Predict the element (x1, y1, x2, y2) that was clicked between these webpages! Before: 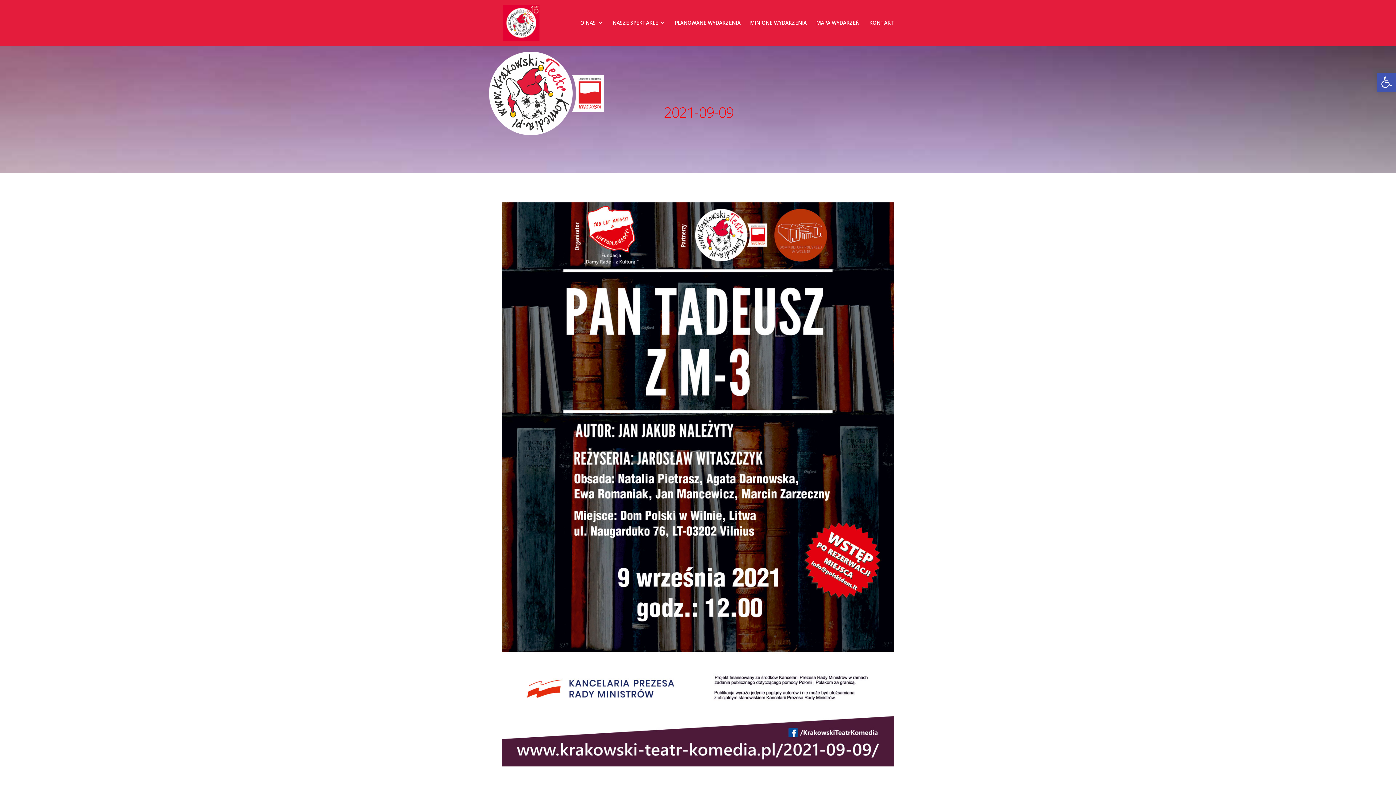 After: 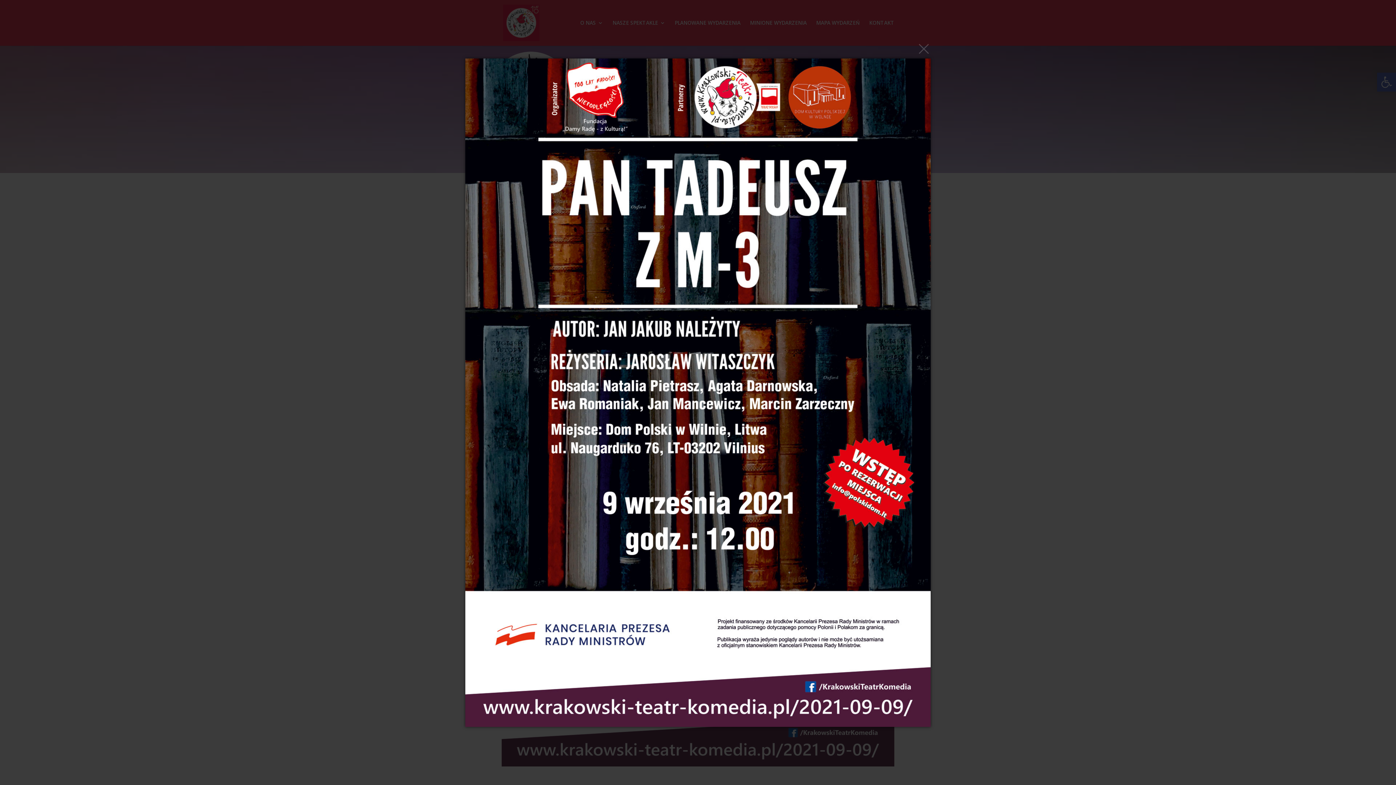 Action: bbox: (501, 761, 894, 768)